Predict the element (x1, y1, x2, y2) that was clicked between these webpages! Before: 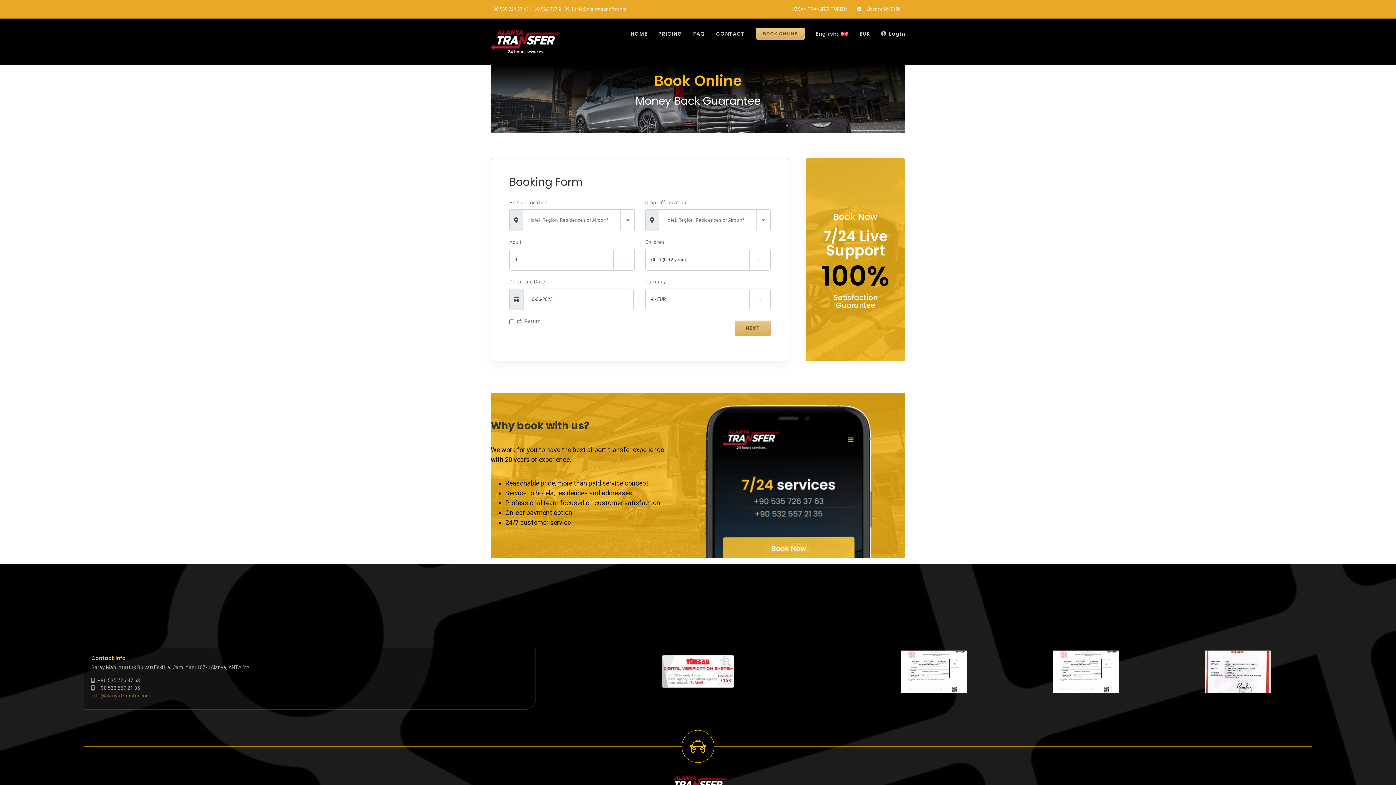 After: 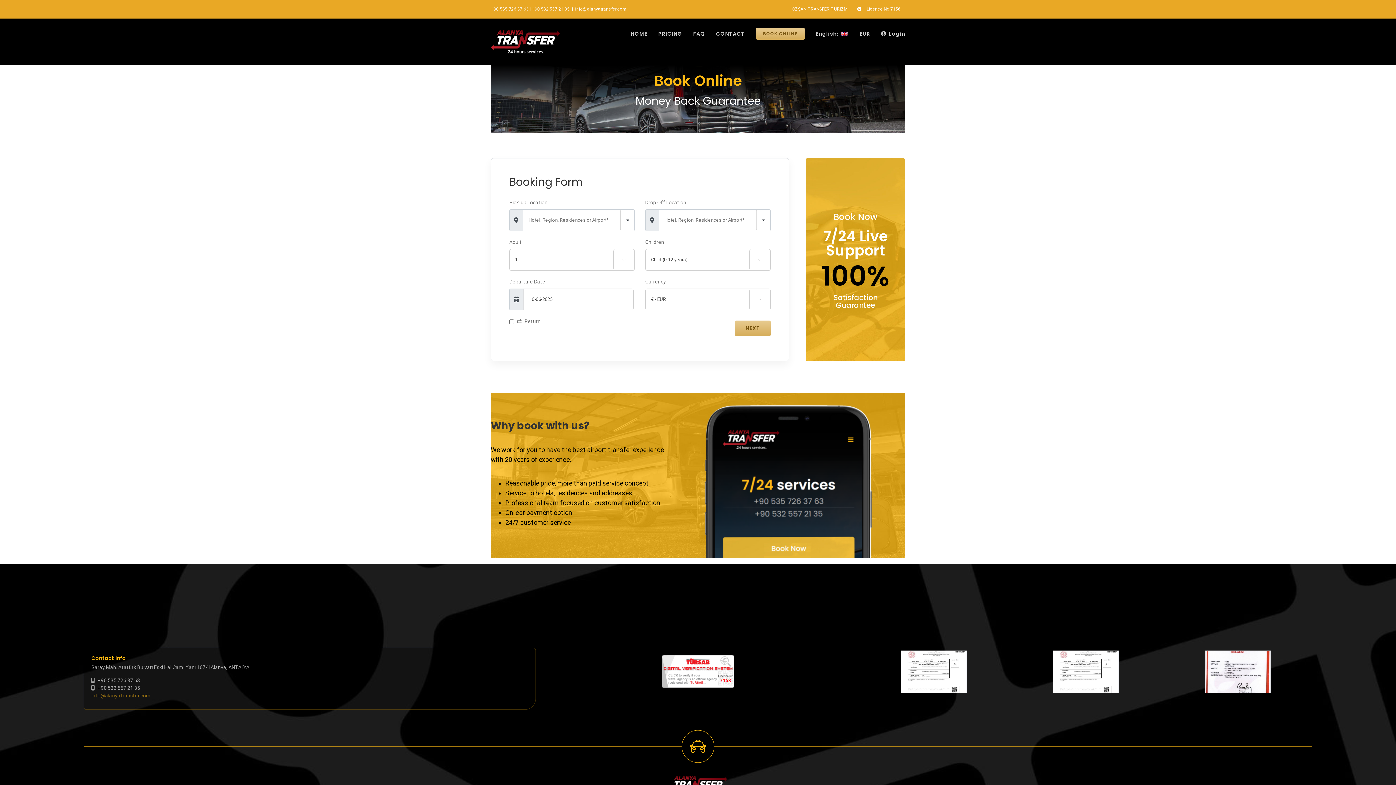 Action: label: Licence Nr: 7158 bbox: (852, 0, 905, 18)